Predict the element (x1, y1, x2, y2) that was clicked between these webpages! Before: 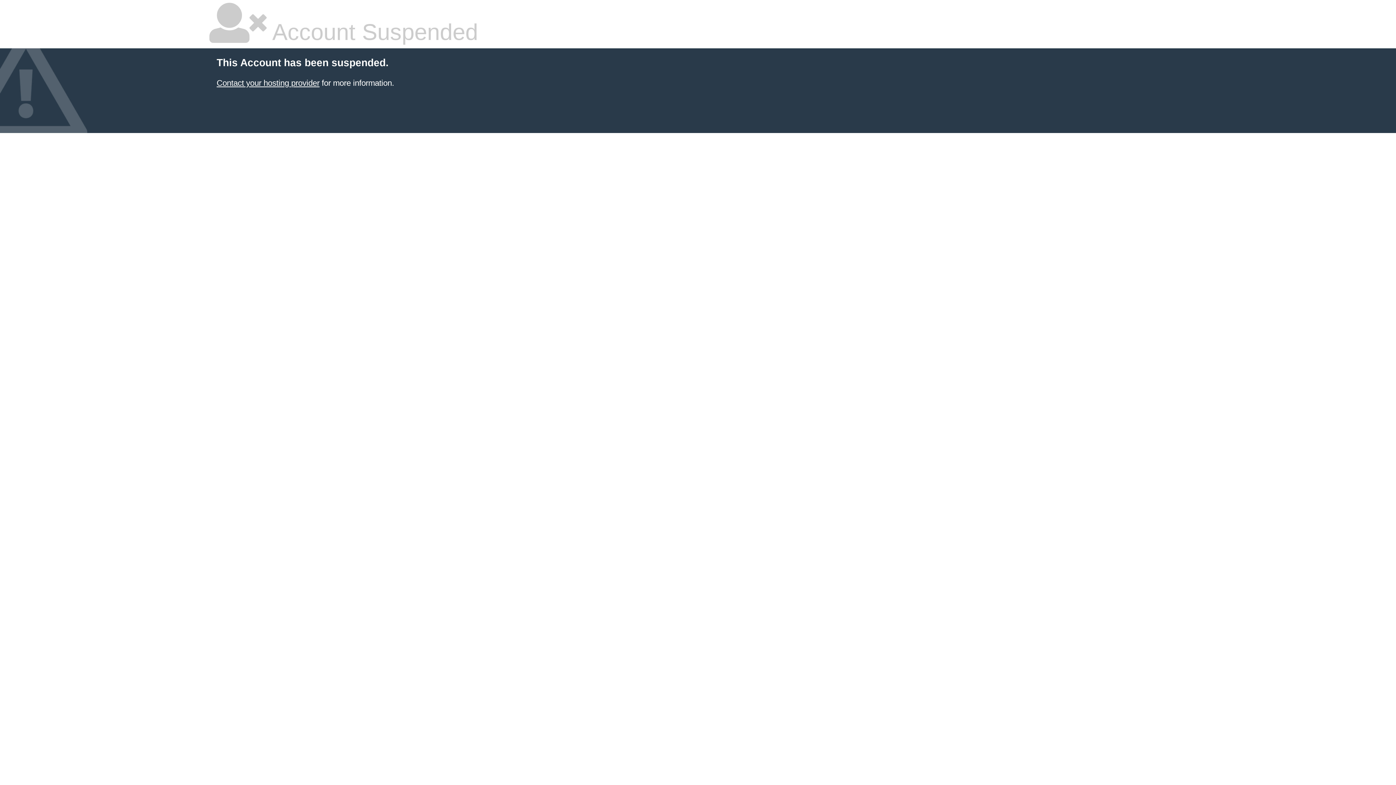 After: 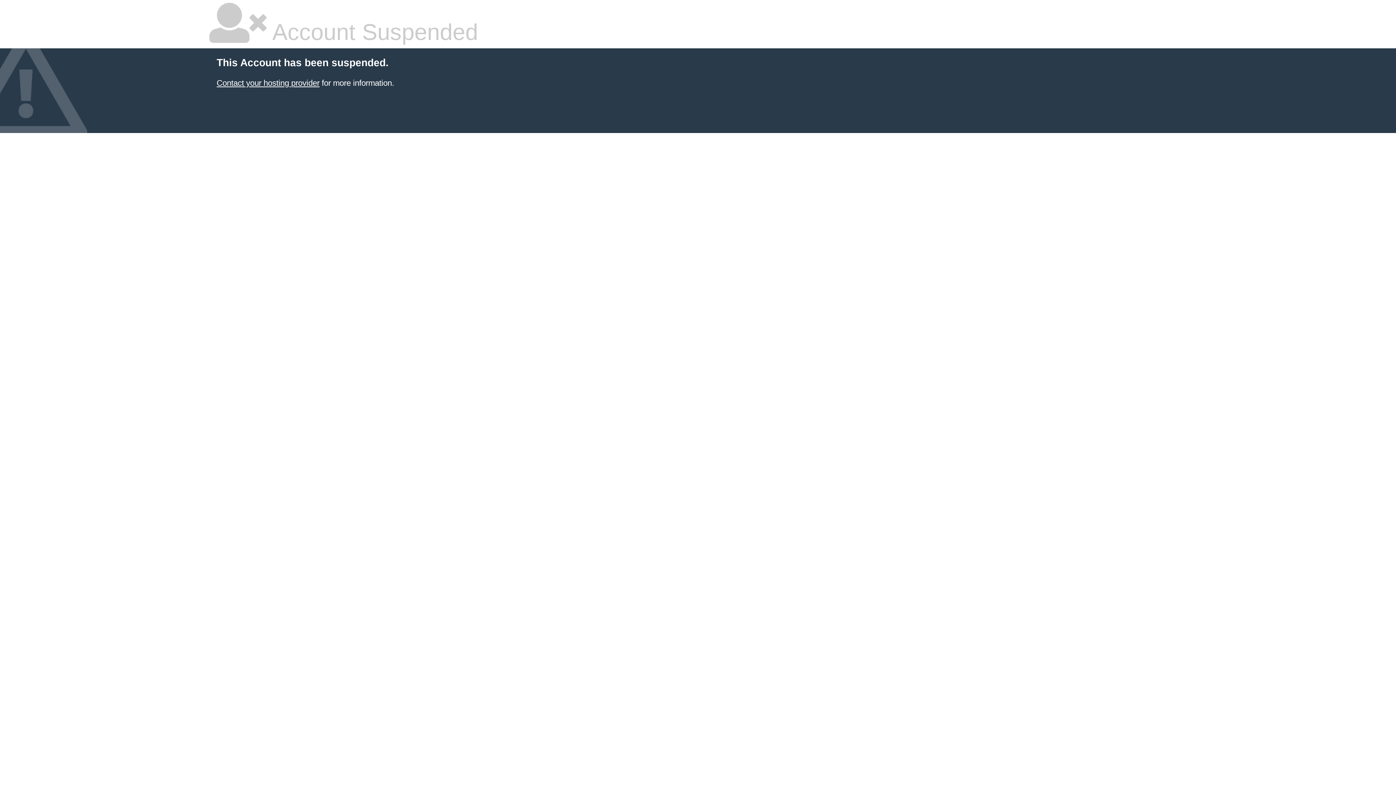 Action: bbox: (216, 78, 319, 87) label: Contact your hosting provider